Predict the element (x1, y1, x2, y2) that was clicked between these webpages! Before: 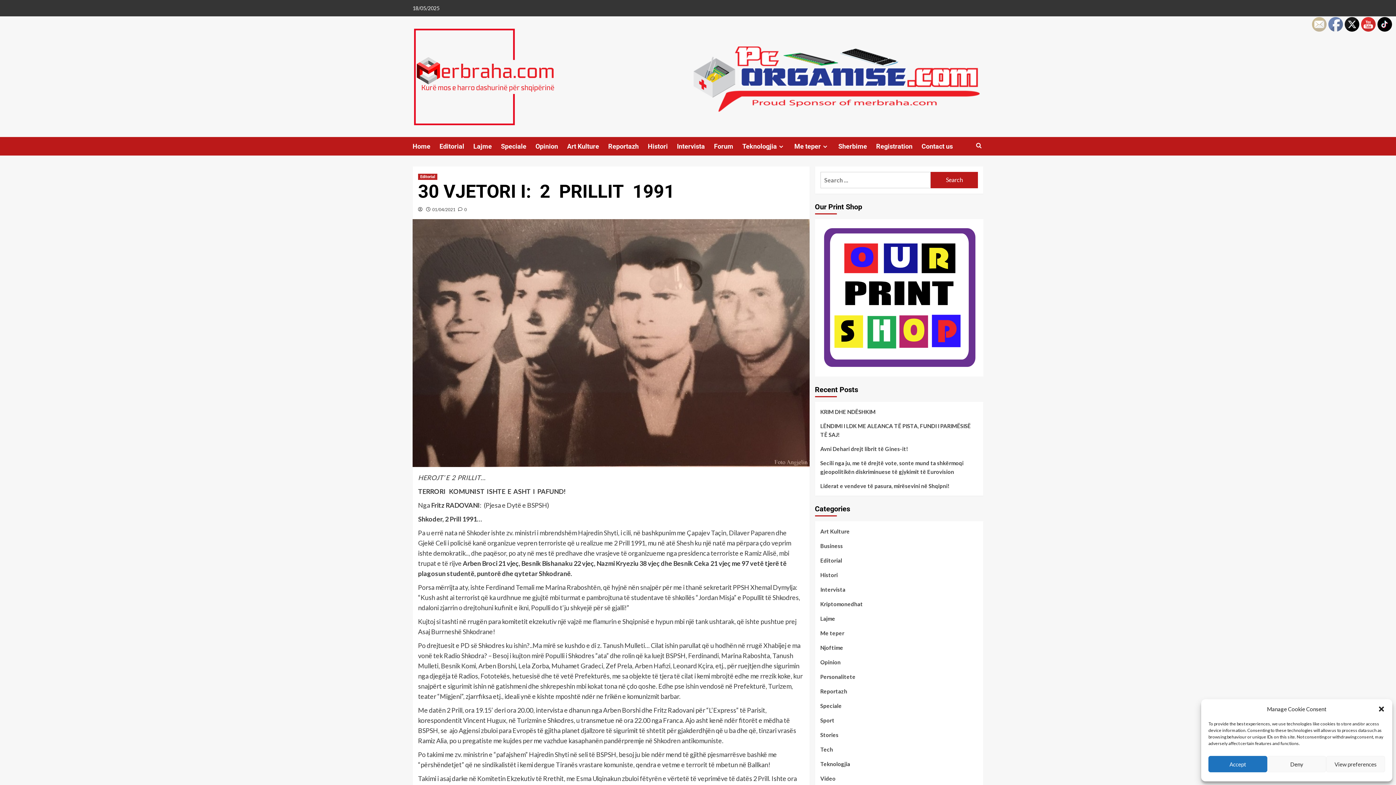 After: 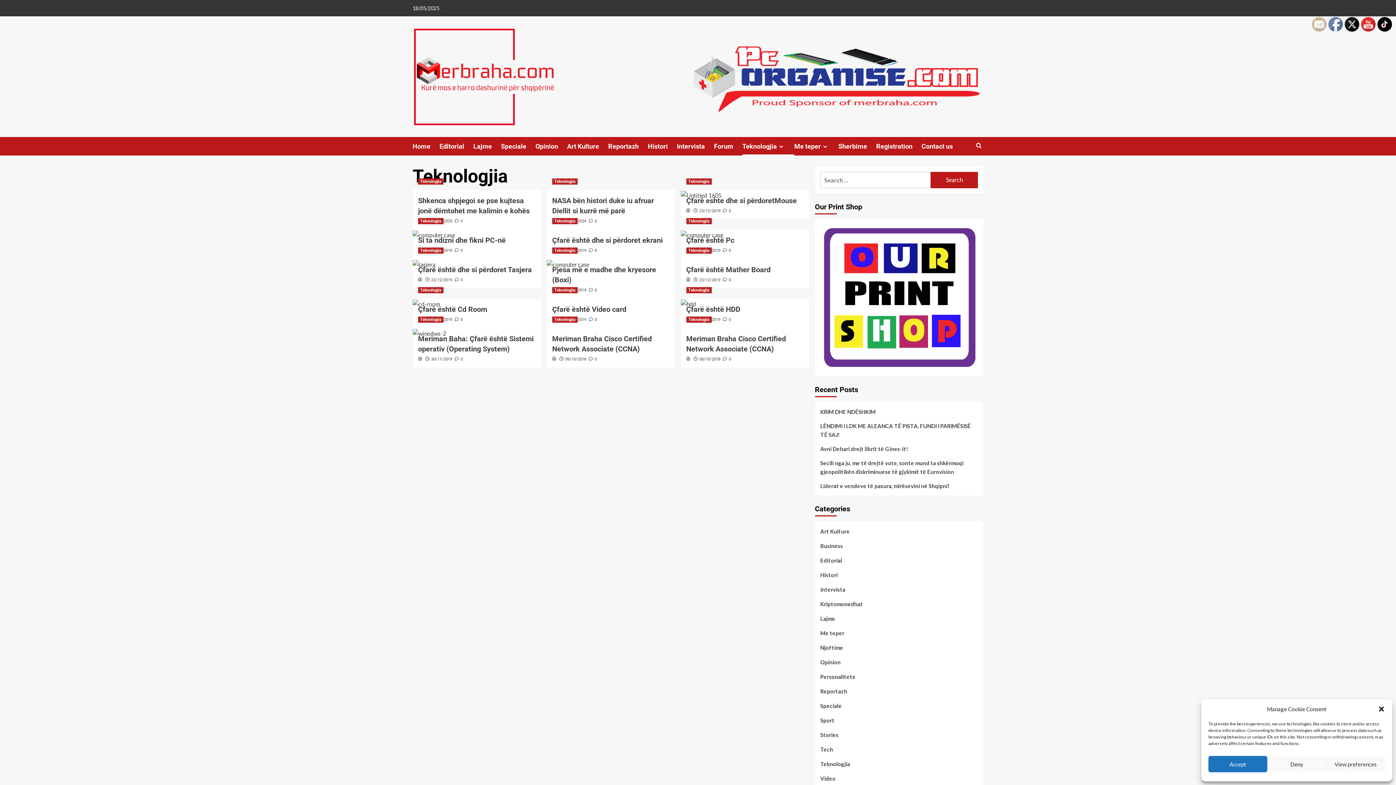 Action: label: Expand menu bbox: (777, 143, 785, 149)